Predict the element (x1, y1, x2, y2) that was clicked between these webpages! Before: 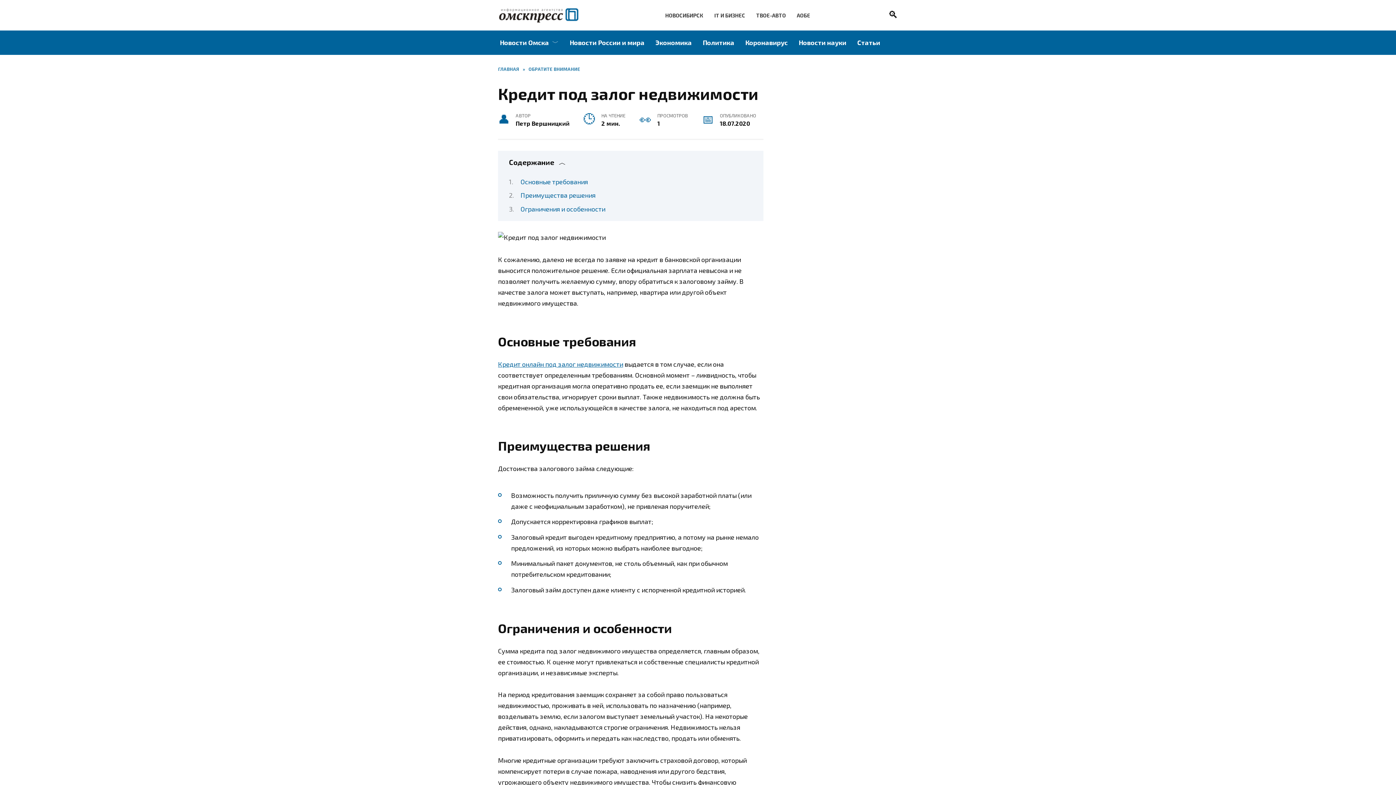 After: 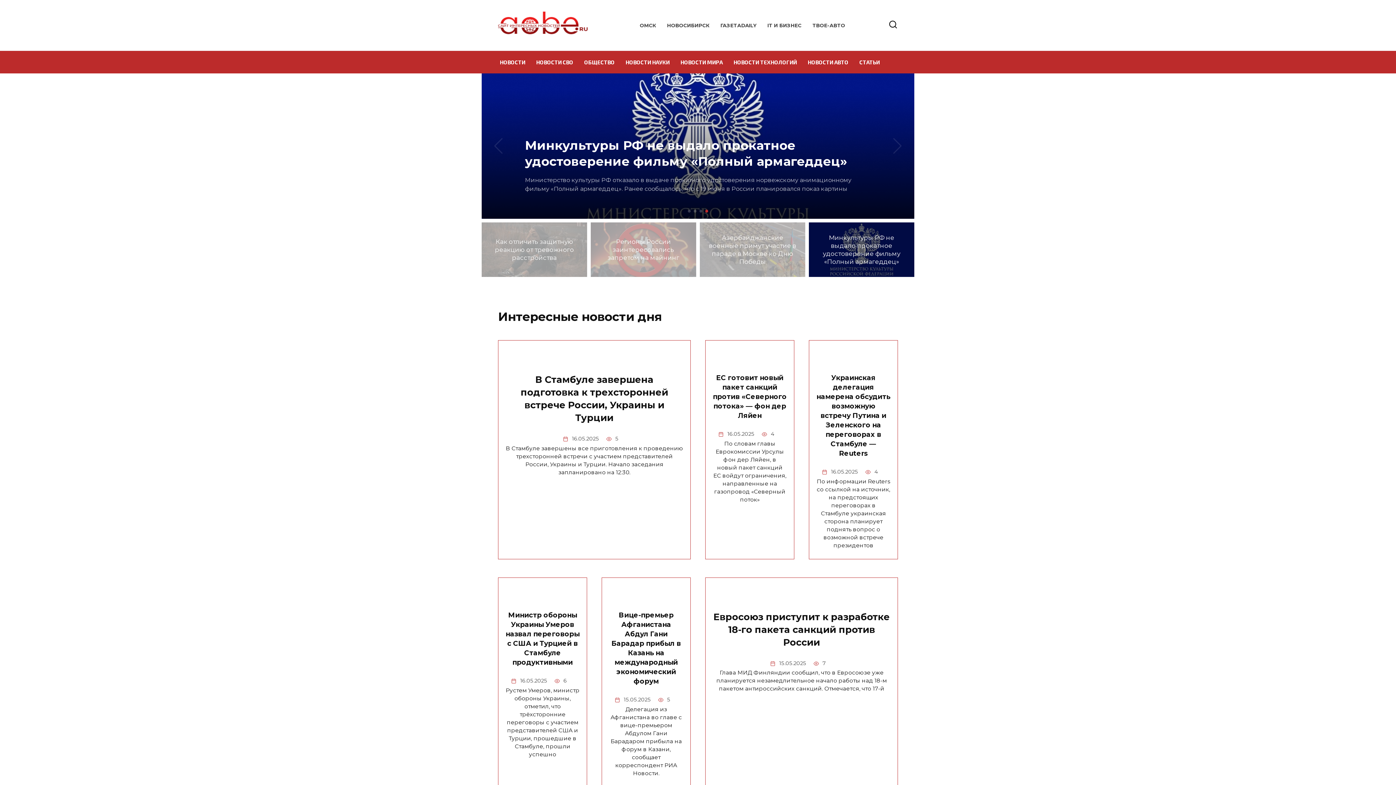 Action: bbox: (797, 12, 810, 18) label: АОБЕ